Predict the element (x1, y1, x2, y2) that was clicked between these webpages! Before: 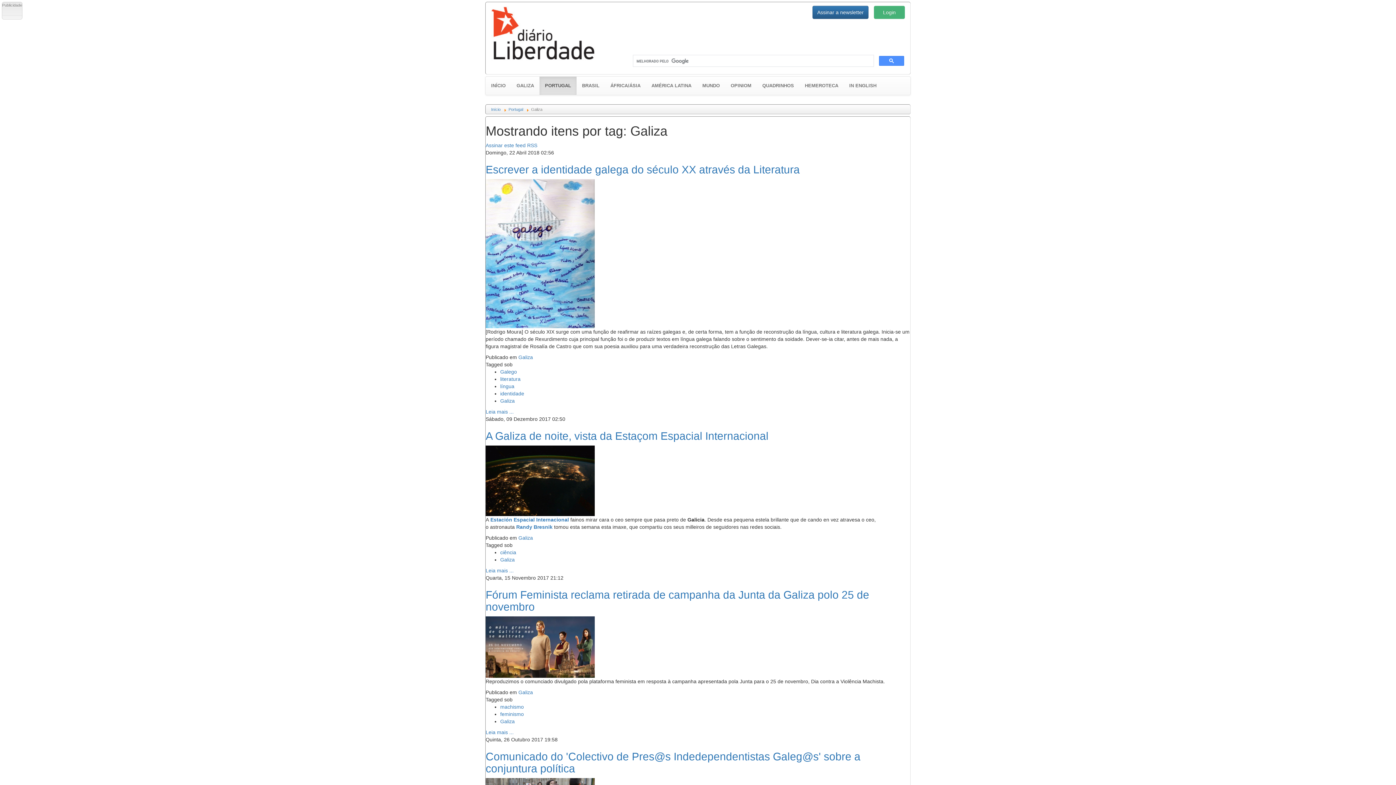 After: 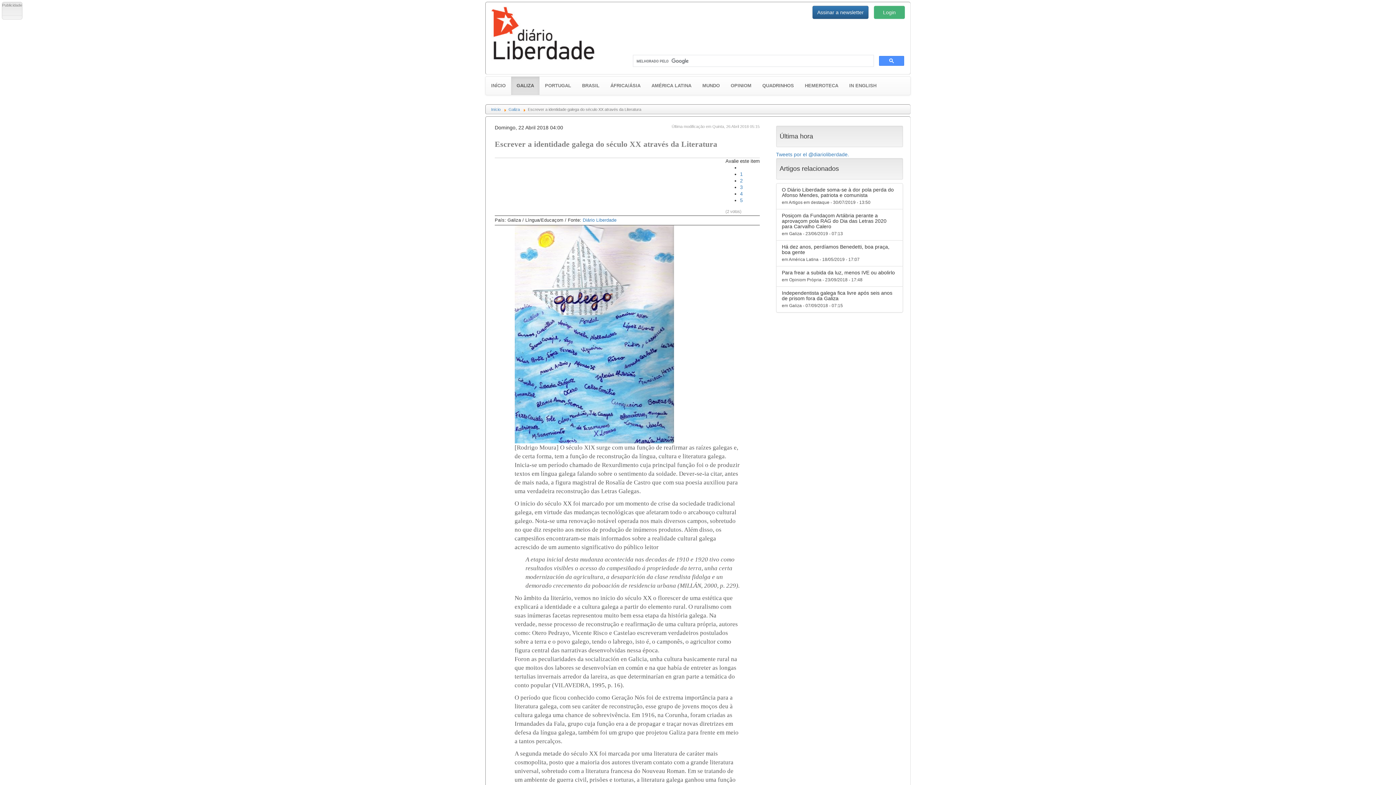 Action: bbox: (485, 409, 513, 414) label: Leia mais ...